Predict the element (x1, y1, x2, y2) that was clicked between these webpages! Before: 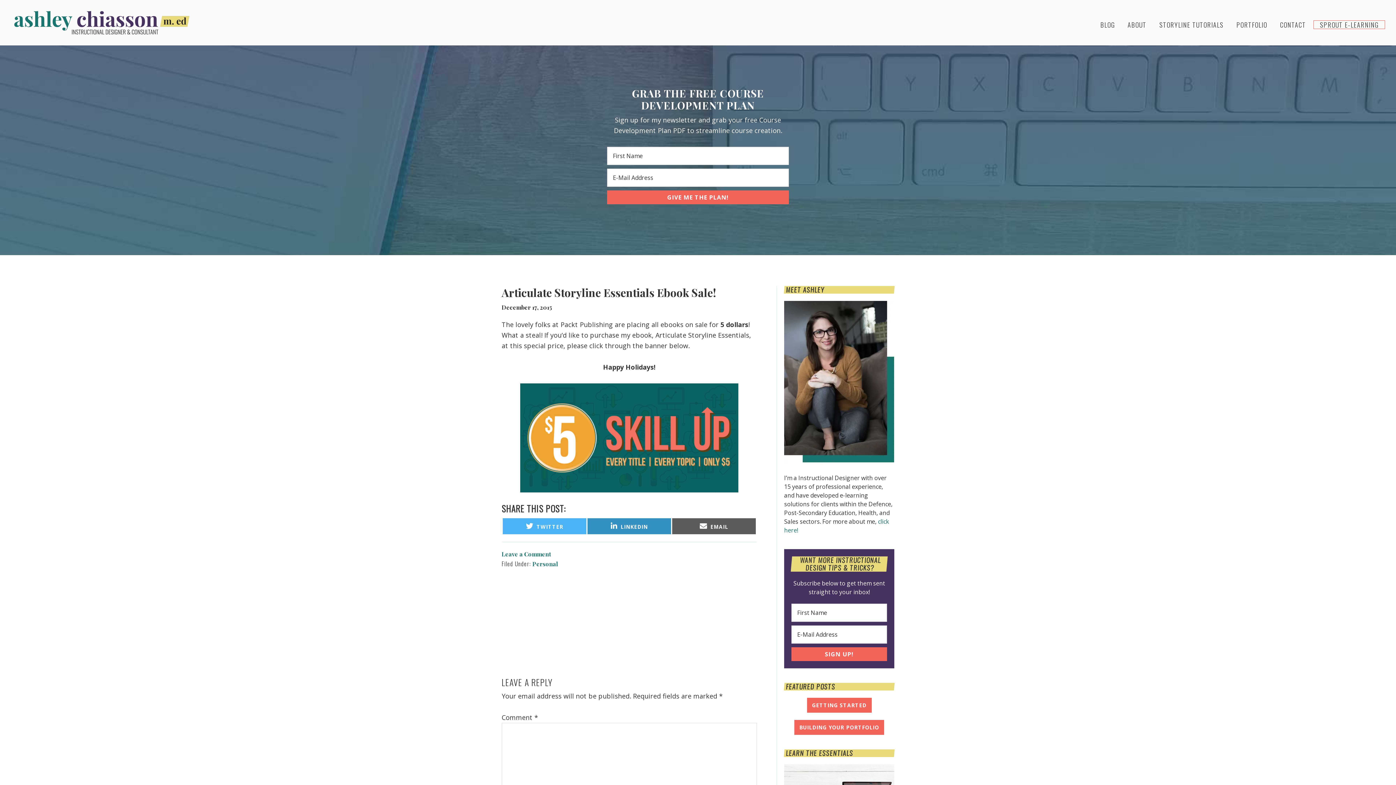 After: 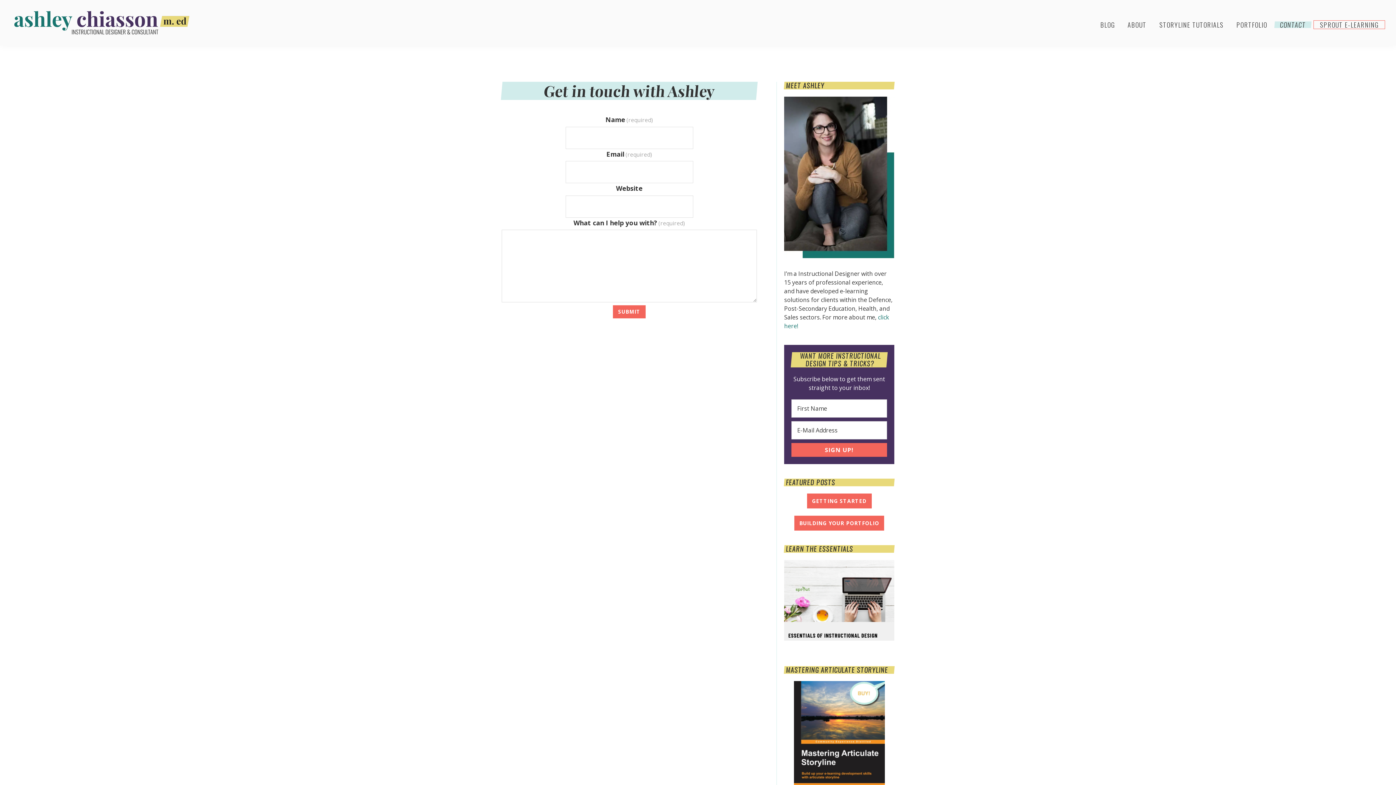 Action: bbox: (1274, 21, 1311, 27) label: CONTACT